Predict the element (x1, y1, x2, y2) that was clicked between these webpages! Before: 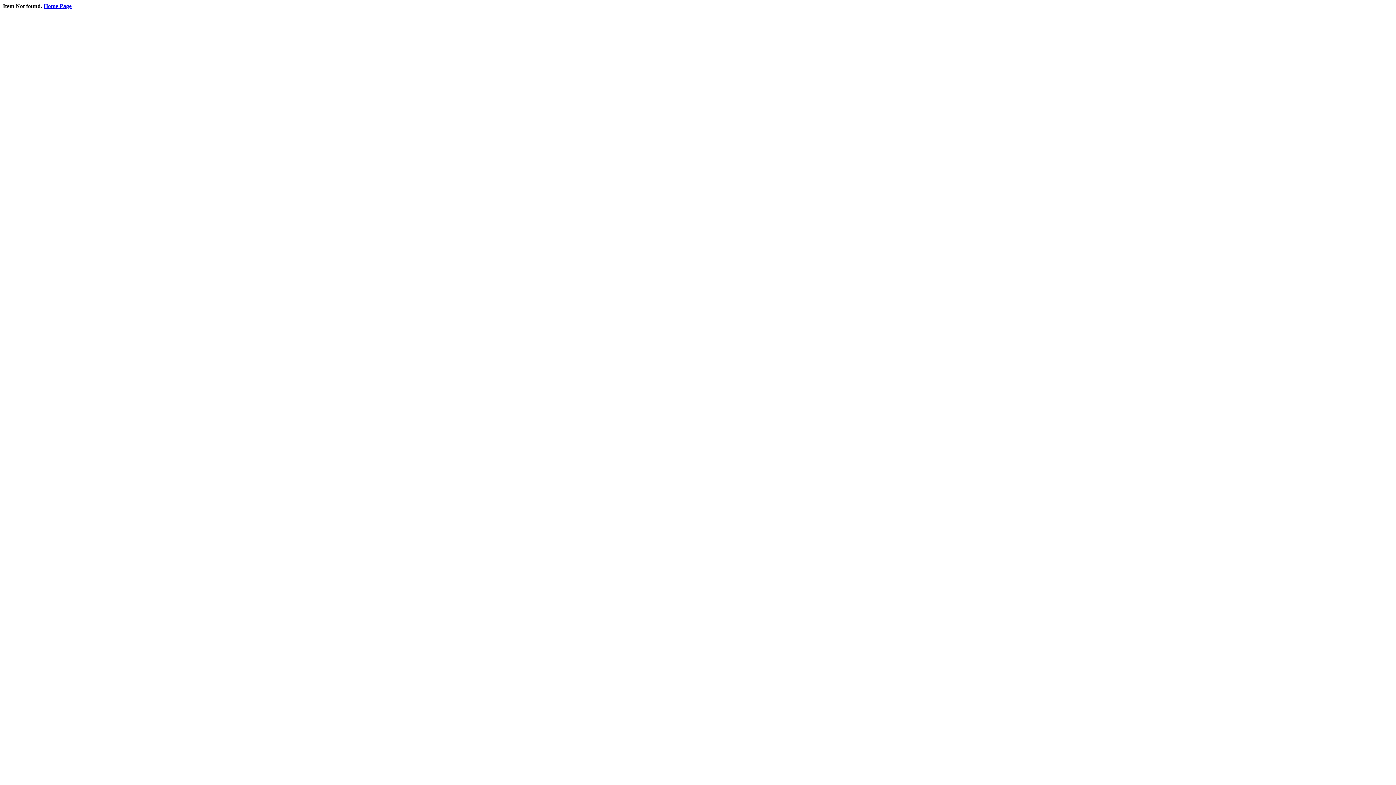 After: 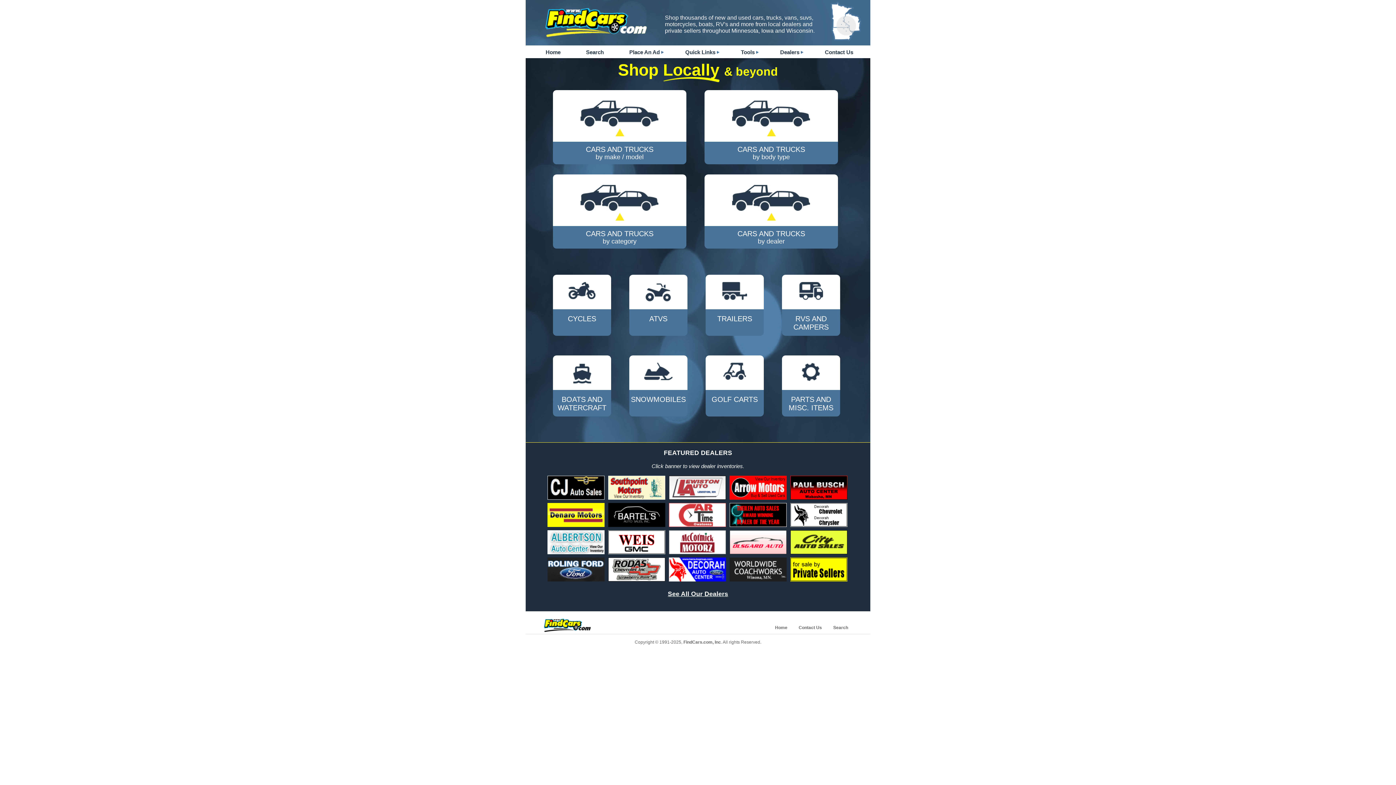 Action: bbox: (43, 2, 71, 9) label: Home Page